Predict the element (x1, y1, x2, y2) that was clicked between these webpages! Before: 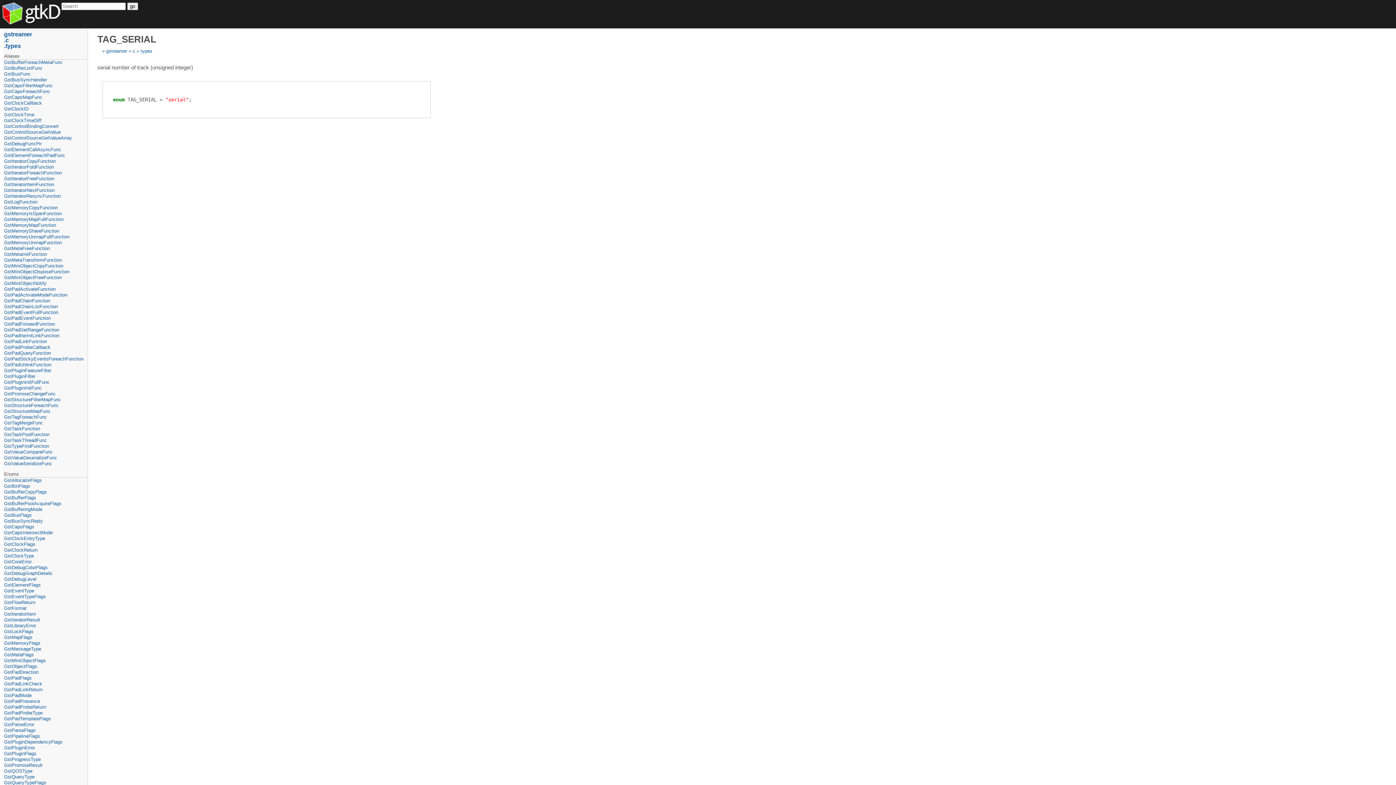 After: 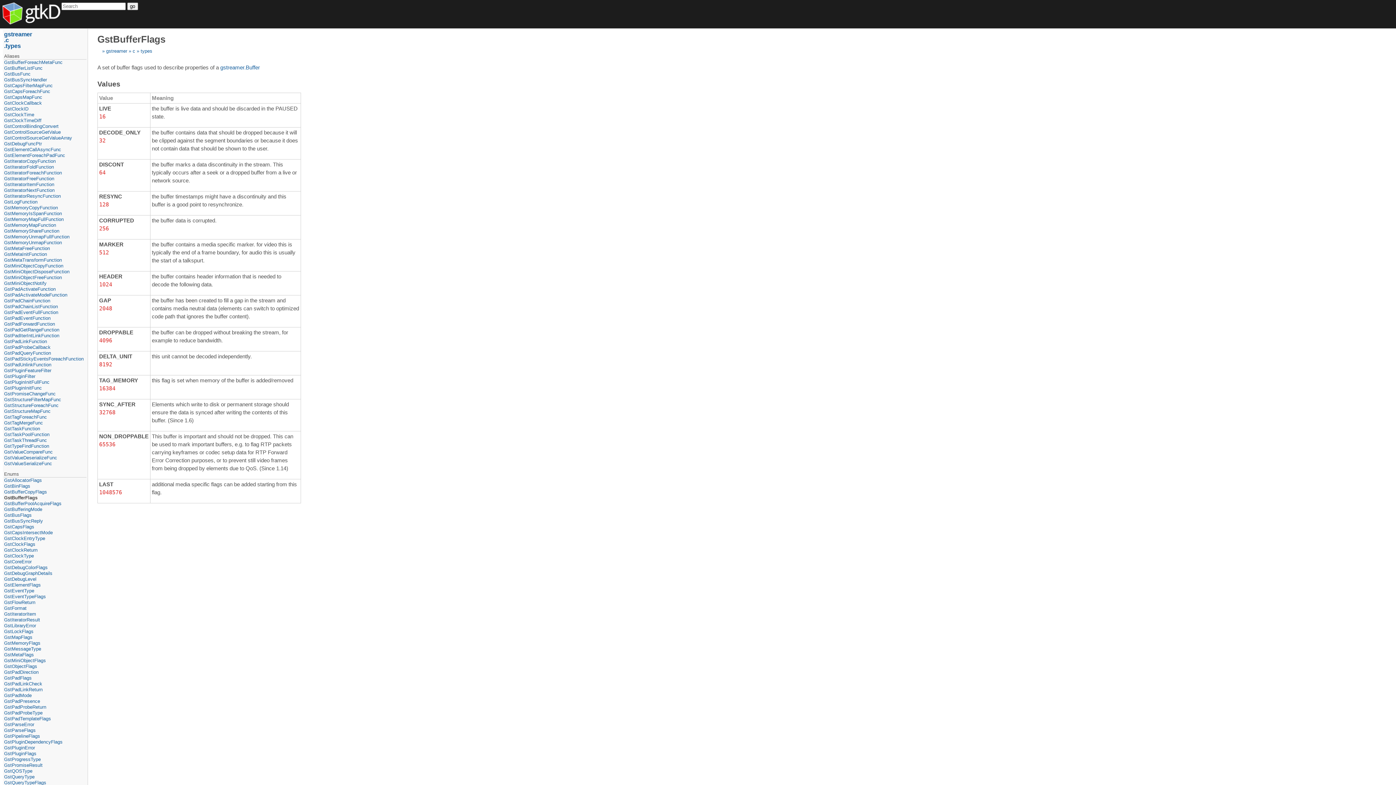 Action: bbox: (4, 495, 86, 500) label: GstBufferFlags